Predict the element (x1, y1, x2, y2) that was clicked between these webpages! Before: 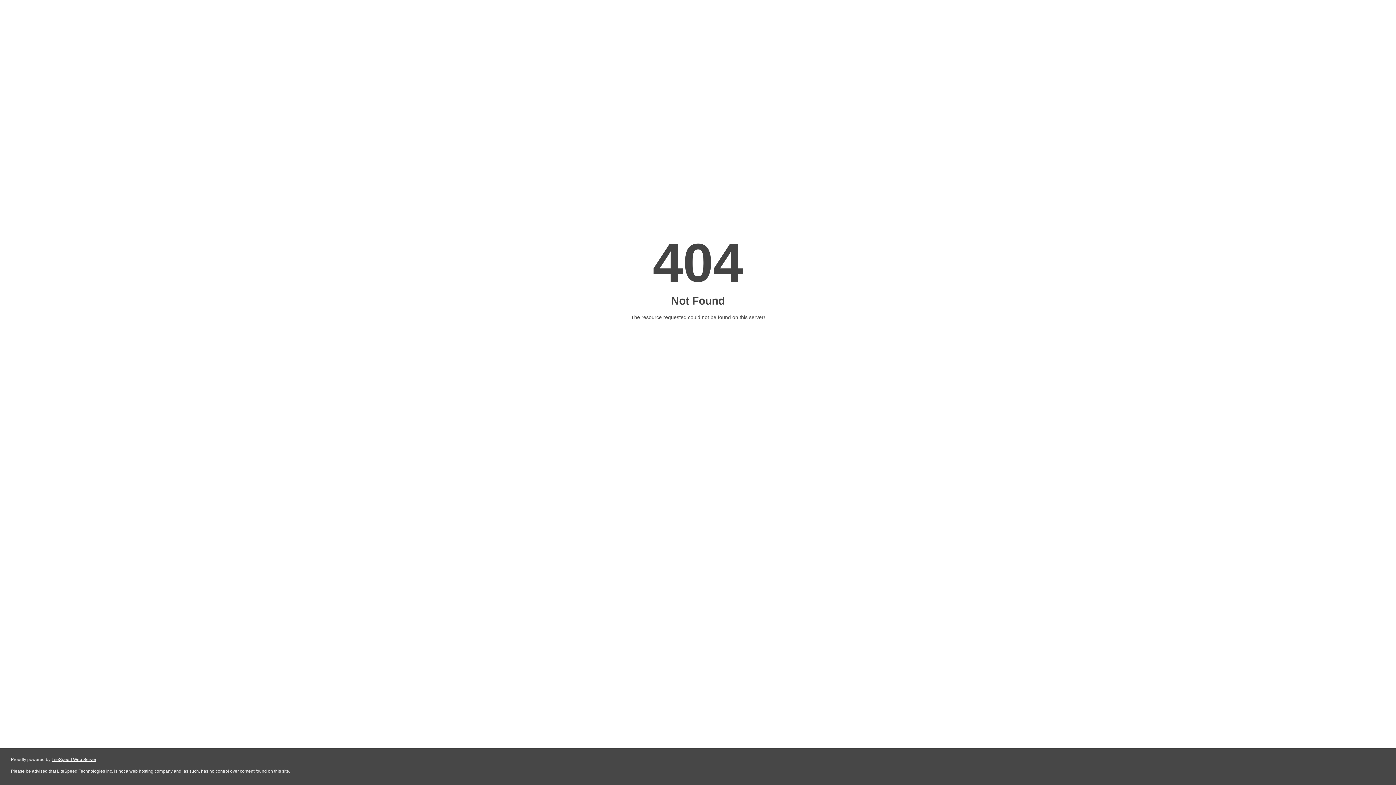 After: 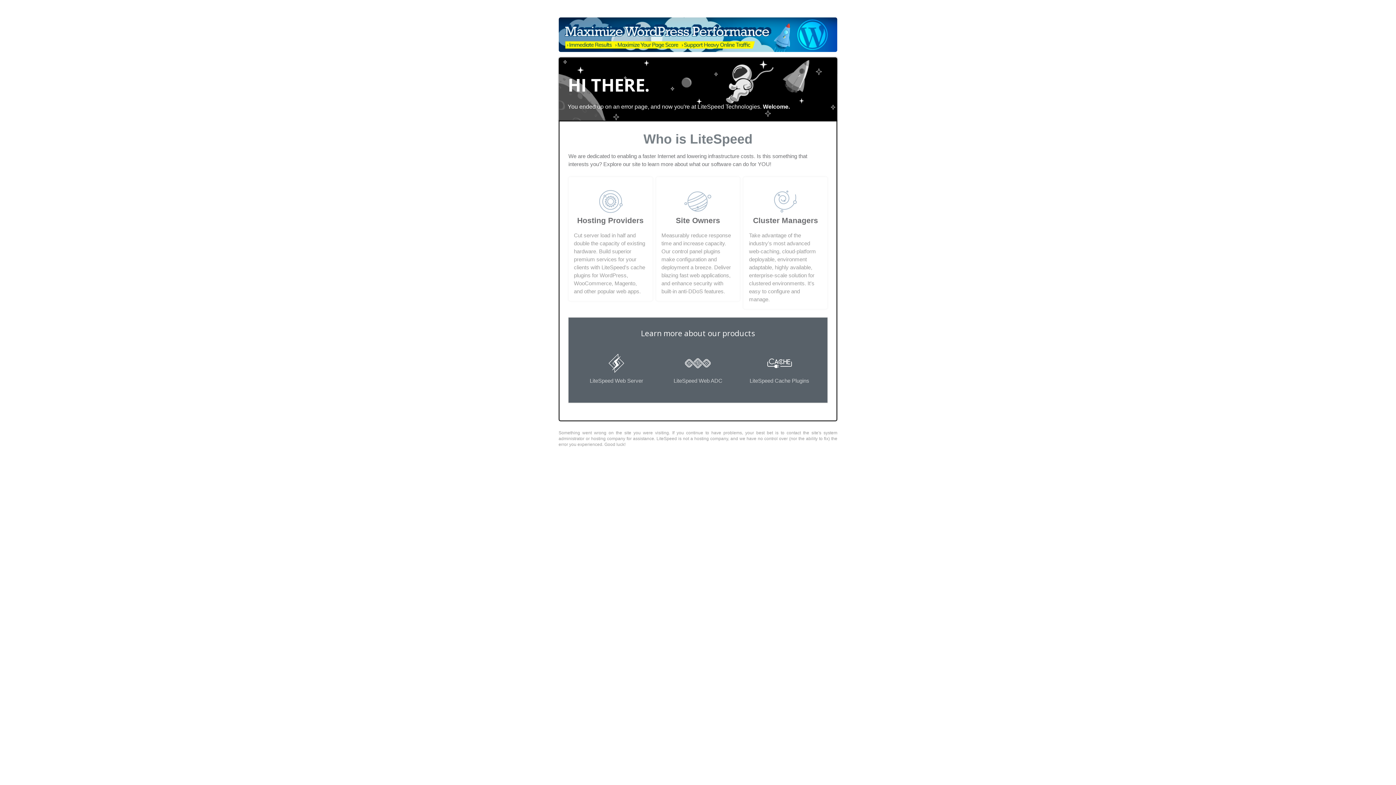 Action: label: LiteSpeed Web Server bbox: (51, 757, 96, 762)